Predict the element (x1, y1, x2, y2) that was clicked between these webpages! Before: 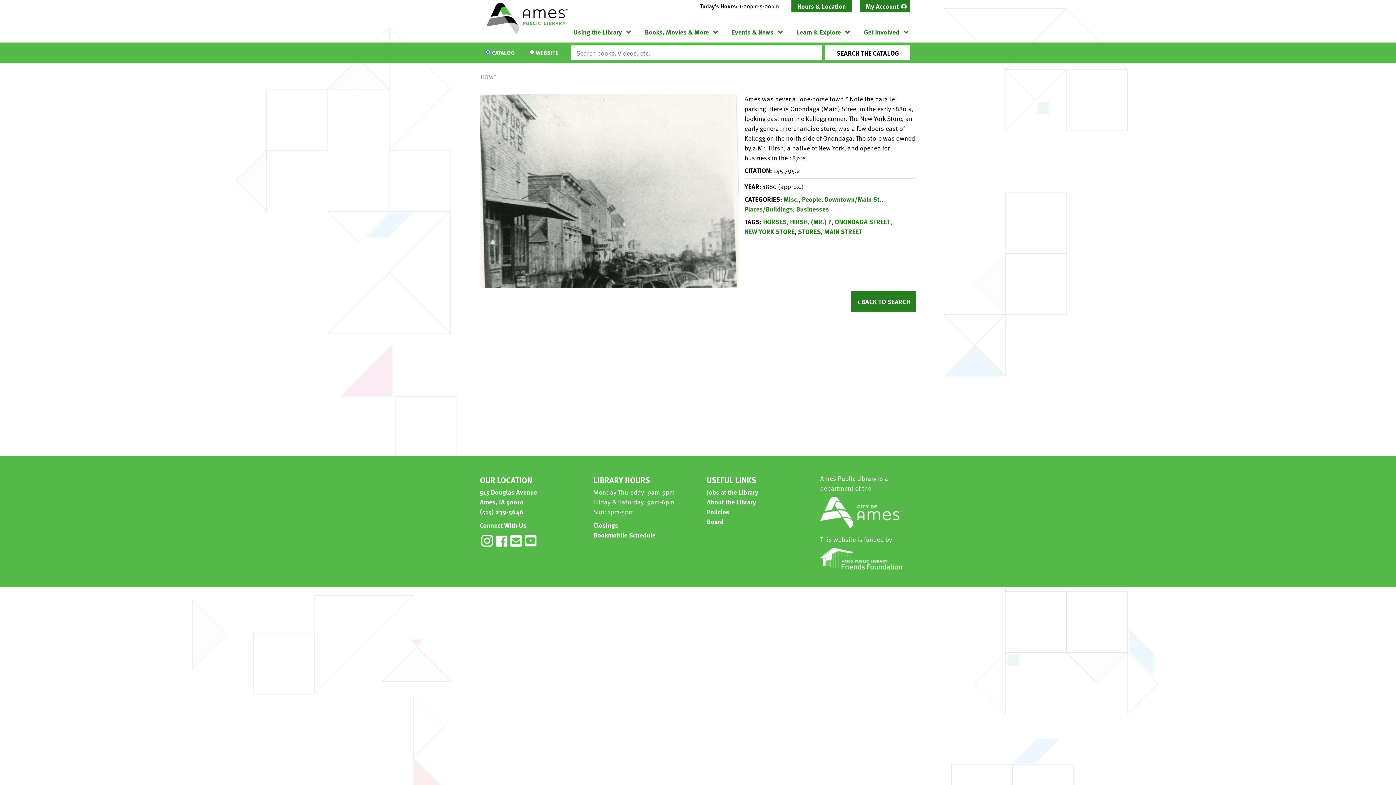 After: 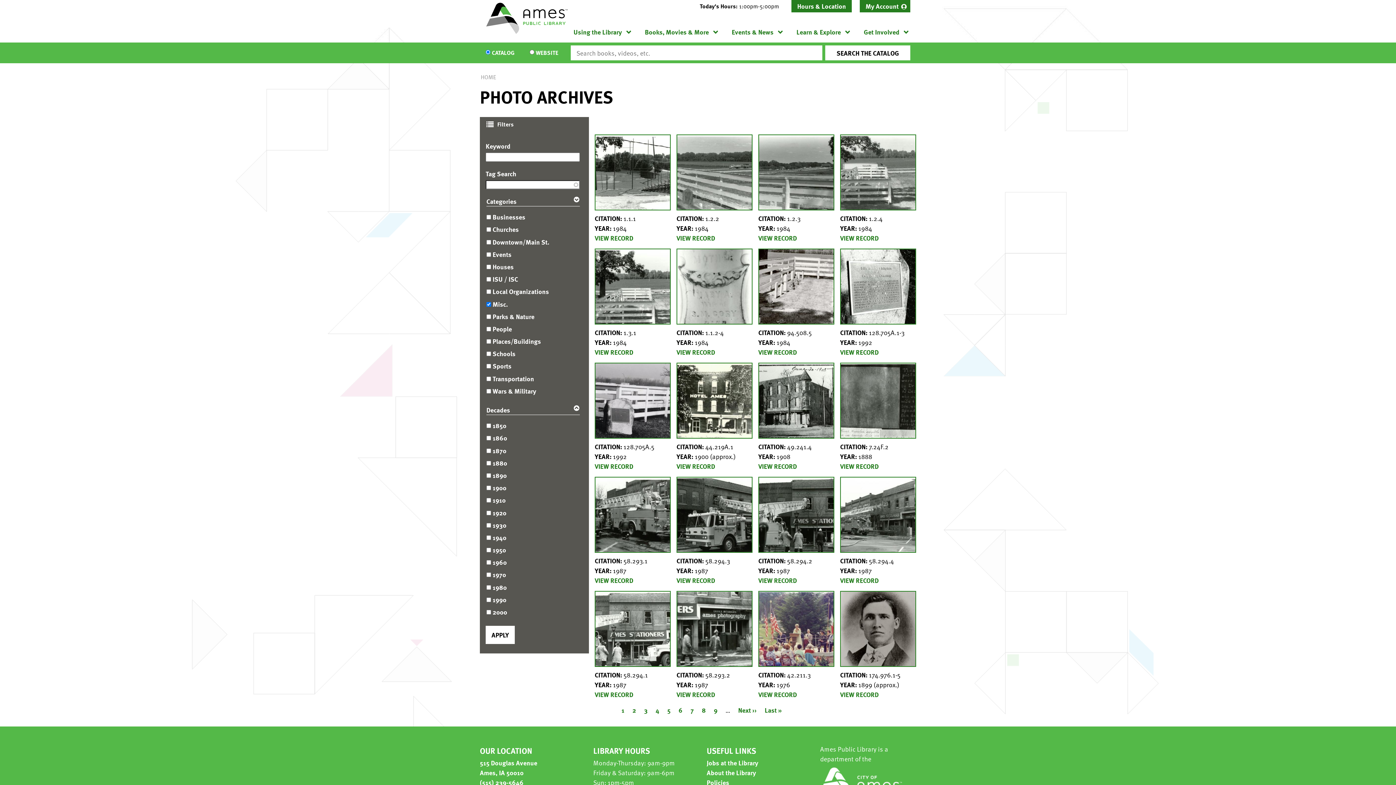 Action: bbox: (783, 194, 798, 204) label: Misc.